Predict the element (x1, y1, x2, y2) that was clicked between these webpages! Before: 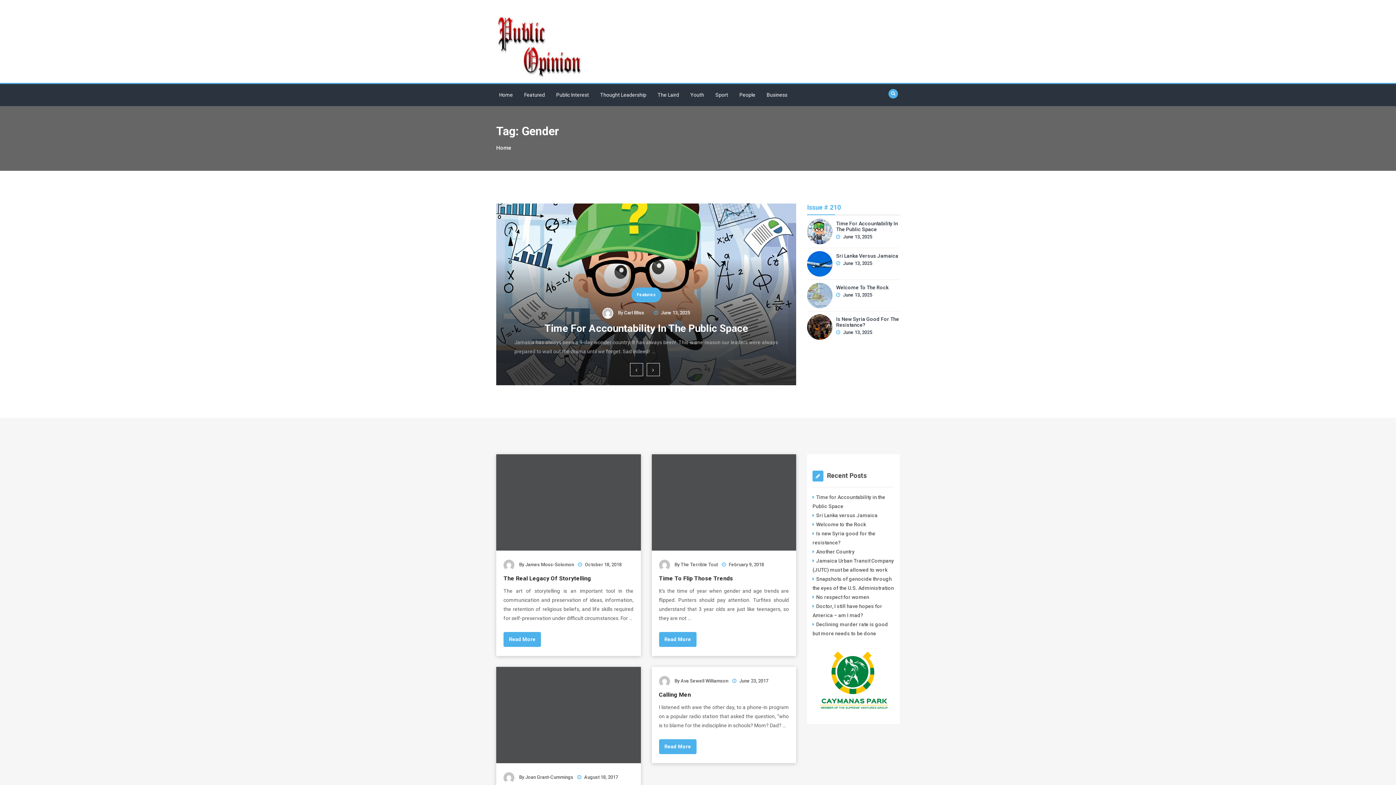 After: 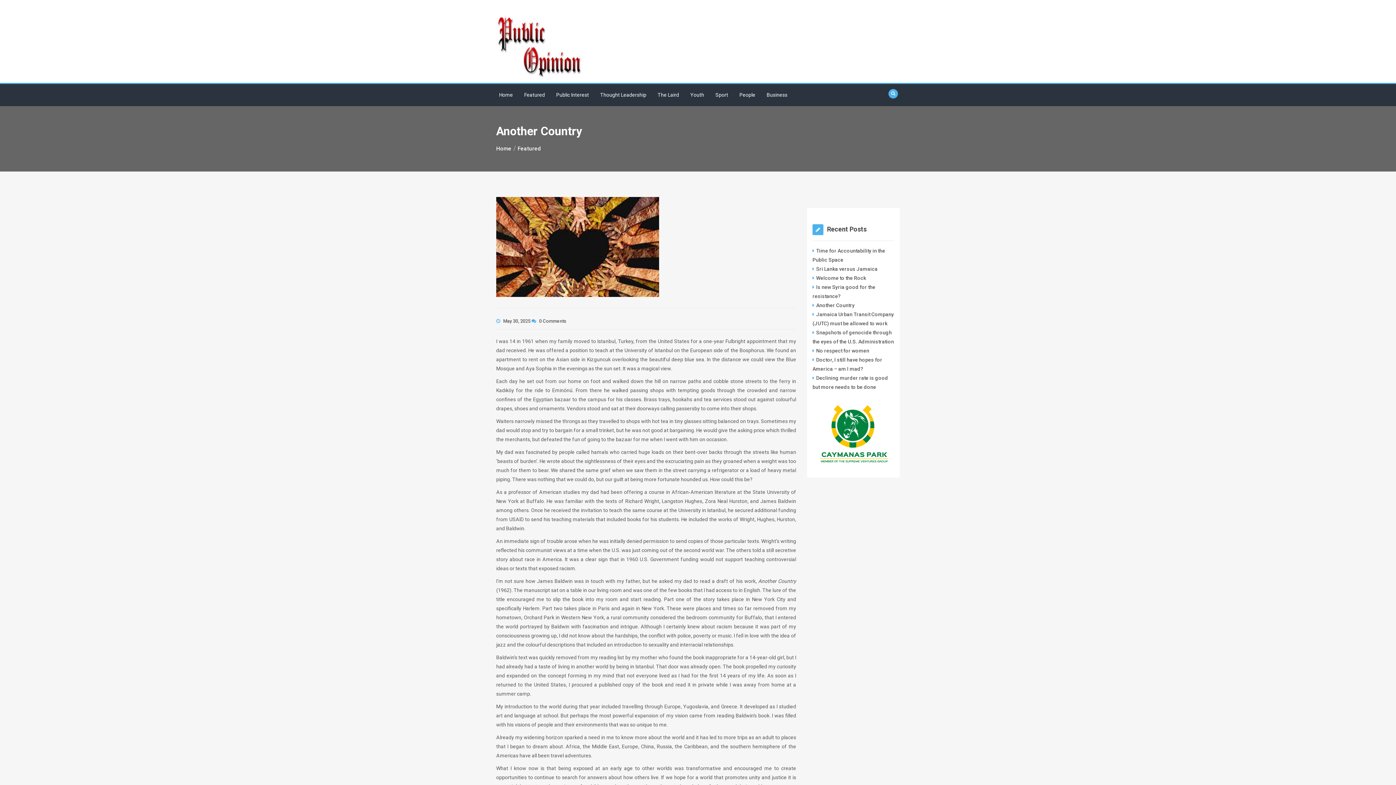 Action: bbox: (812, 549, 854, 554) label: Another Country